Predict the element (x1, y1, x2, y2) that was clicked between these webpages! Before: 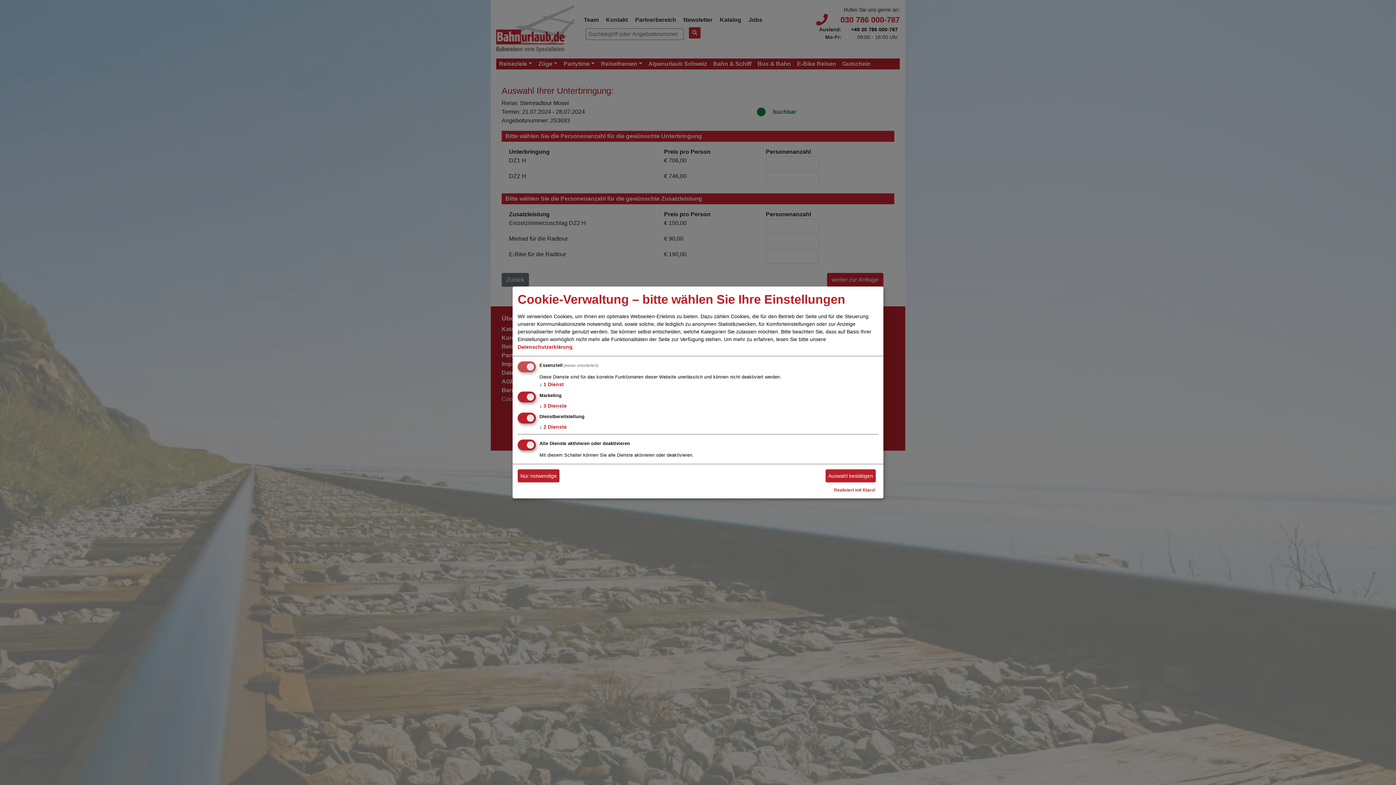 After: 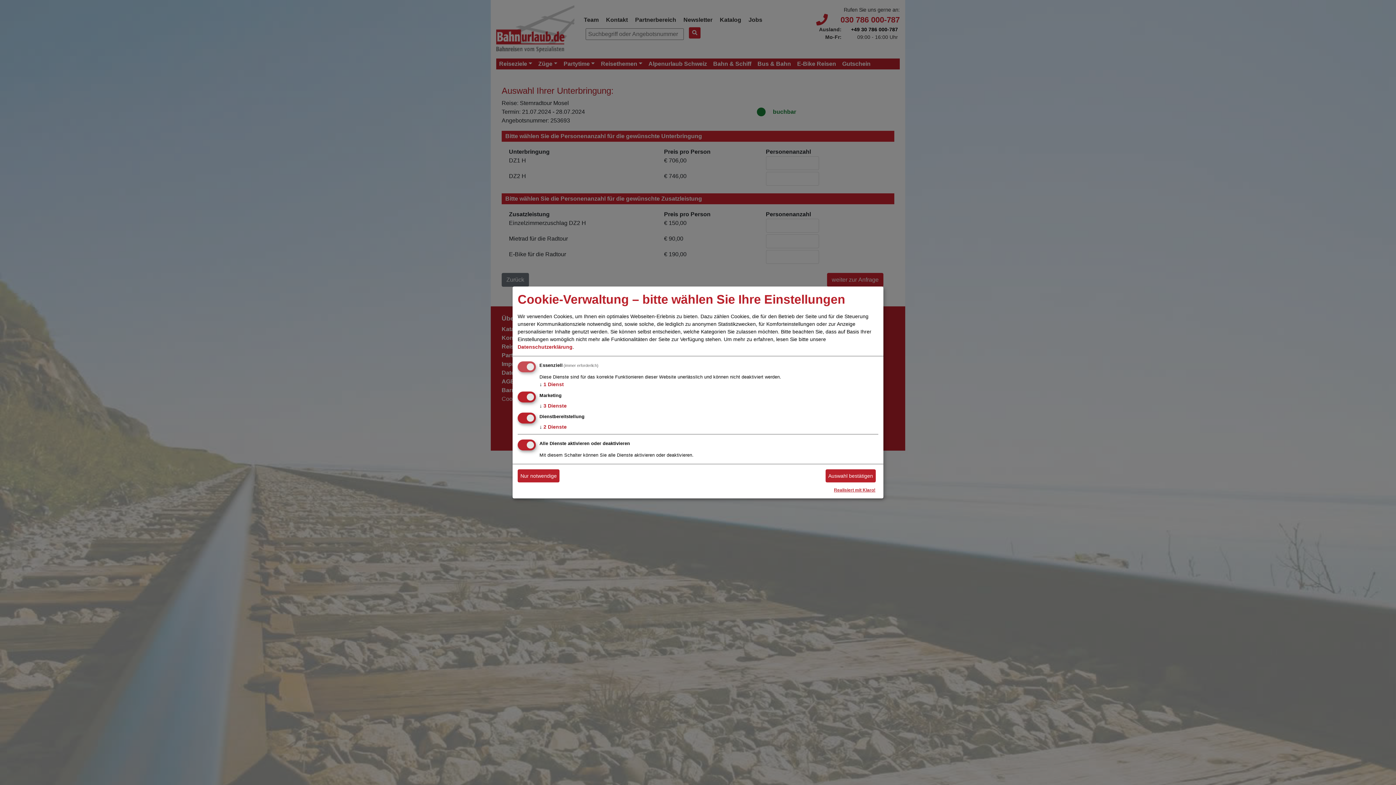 Action: bbox: (834, 487, 875, 492) label: Realisiert mit Klaro!